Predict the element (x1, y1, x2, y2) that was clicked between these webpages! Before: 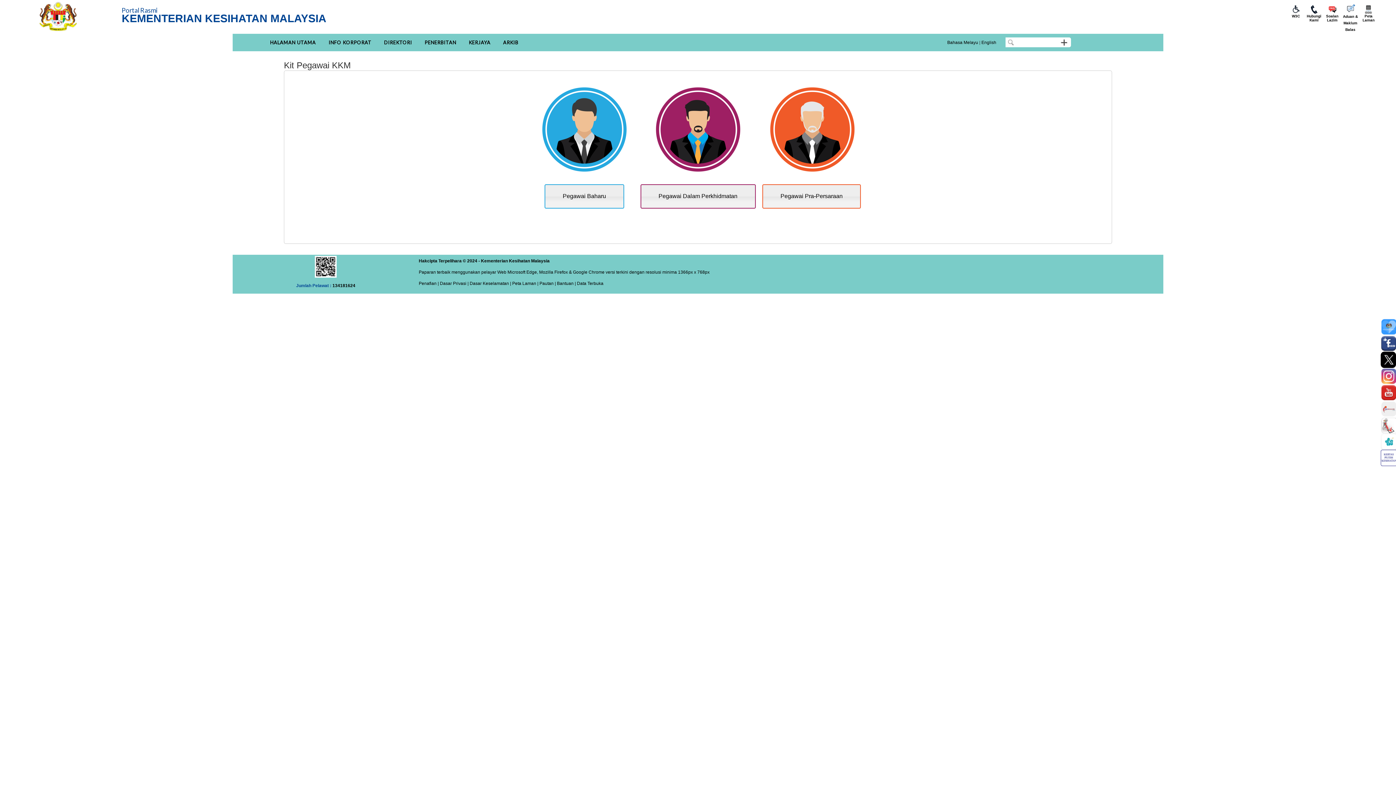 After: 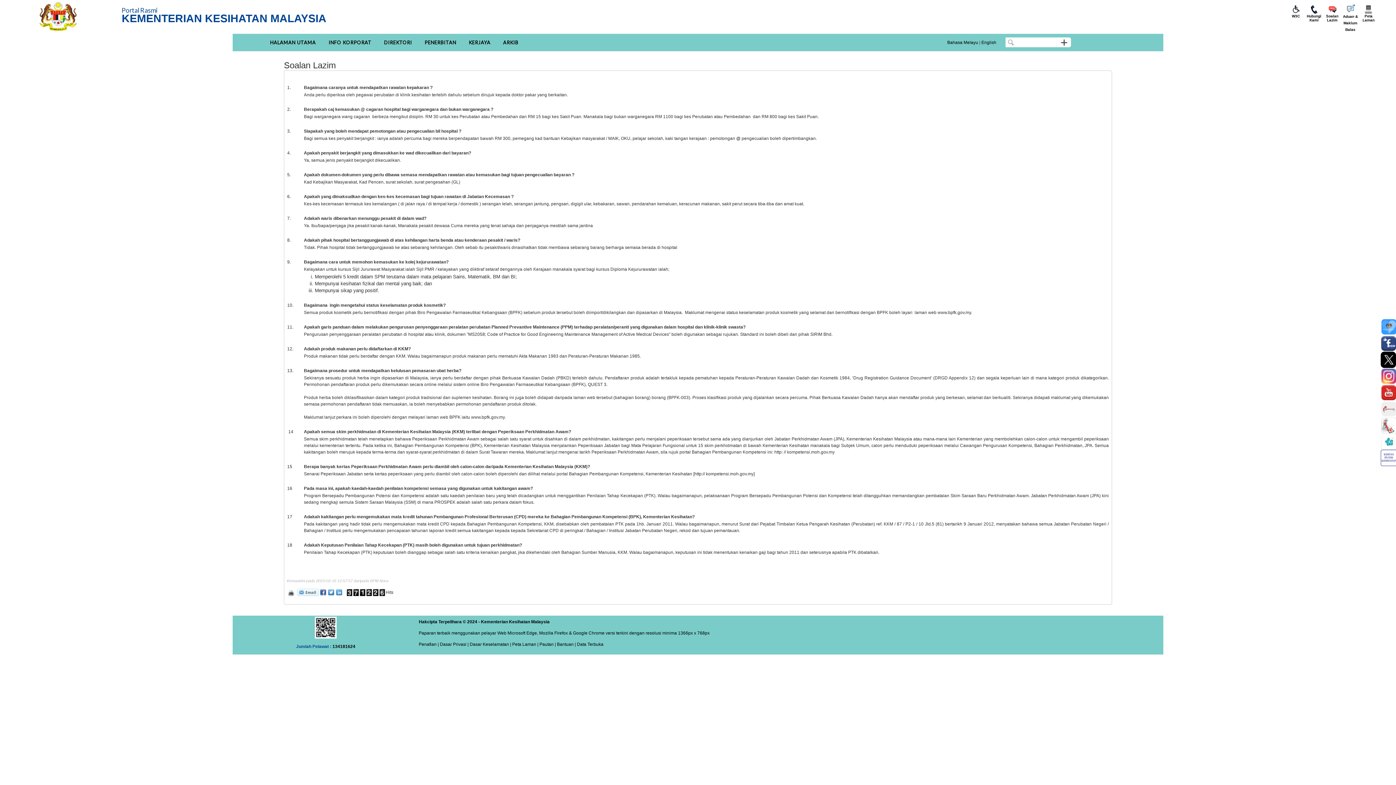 Action: bbox: (1327, 6, 1338, 11)